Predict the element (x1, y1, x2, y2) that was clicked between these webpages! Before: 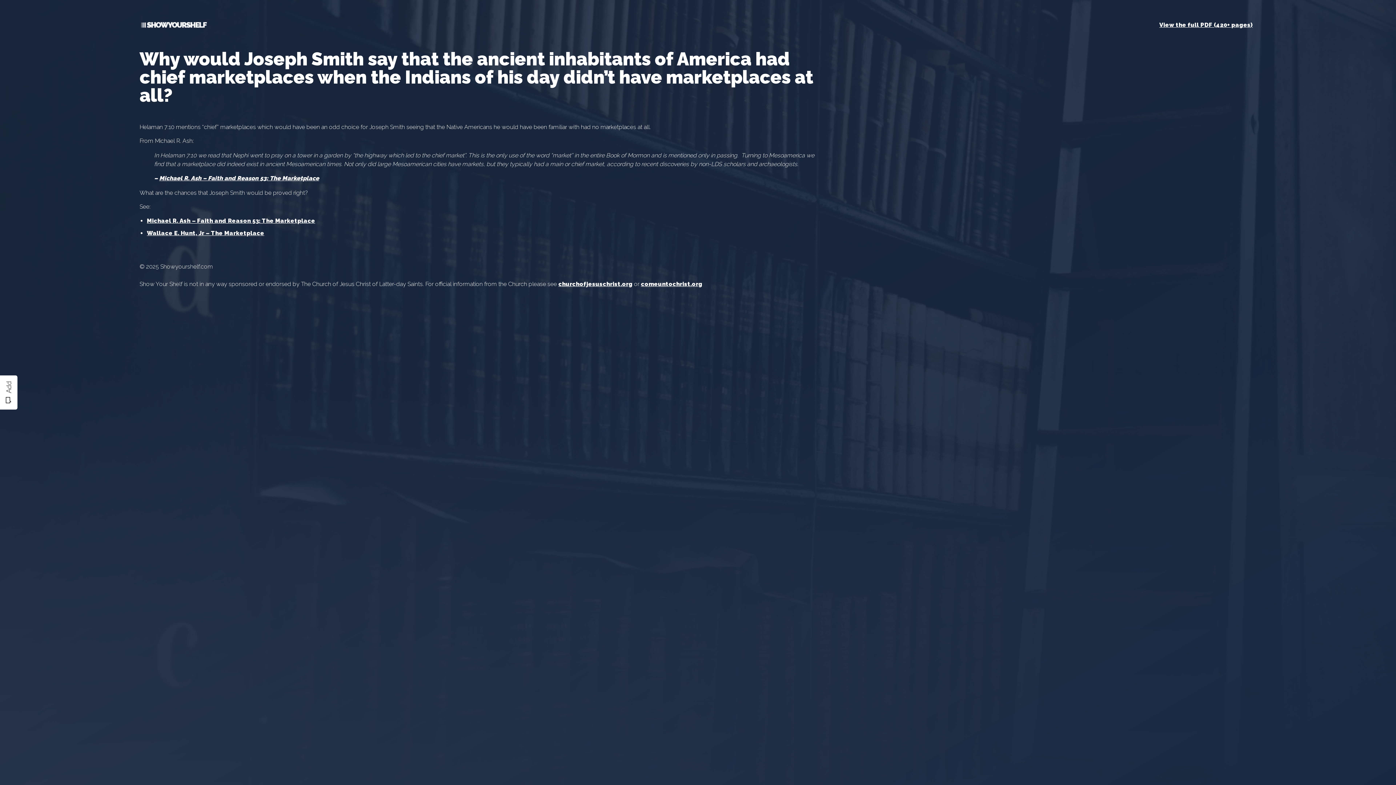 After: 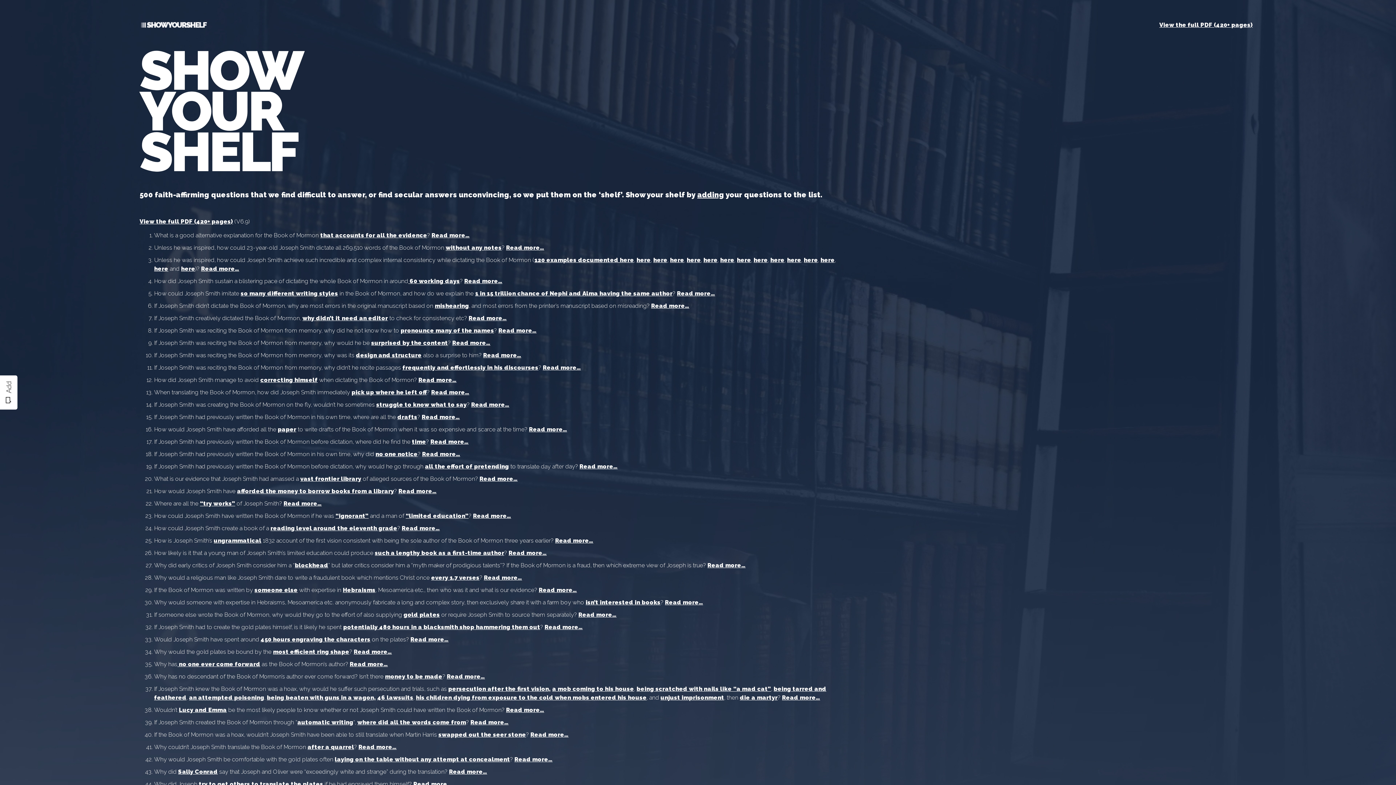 Action: bbox: (139, 20, 206, 32)